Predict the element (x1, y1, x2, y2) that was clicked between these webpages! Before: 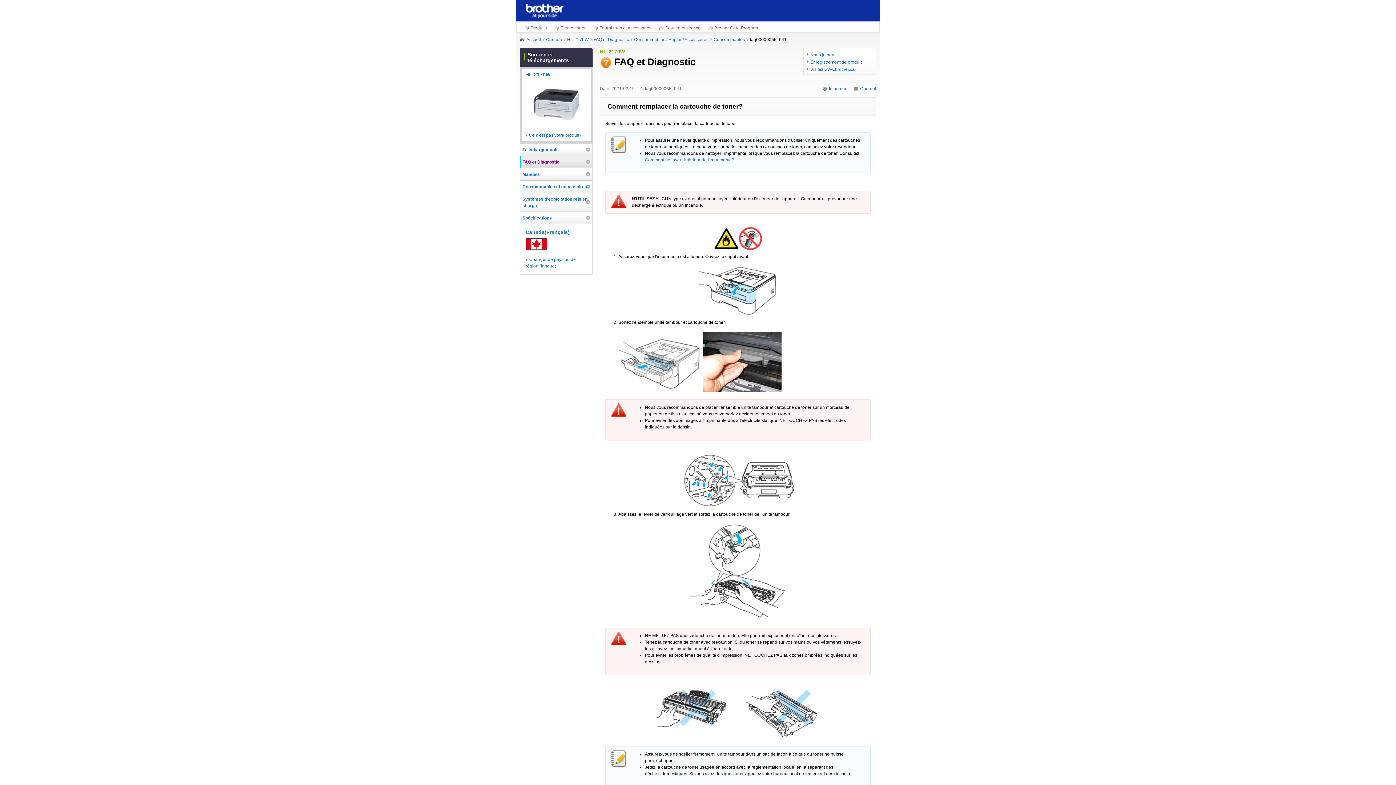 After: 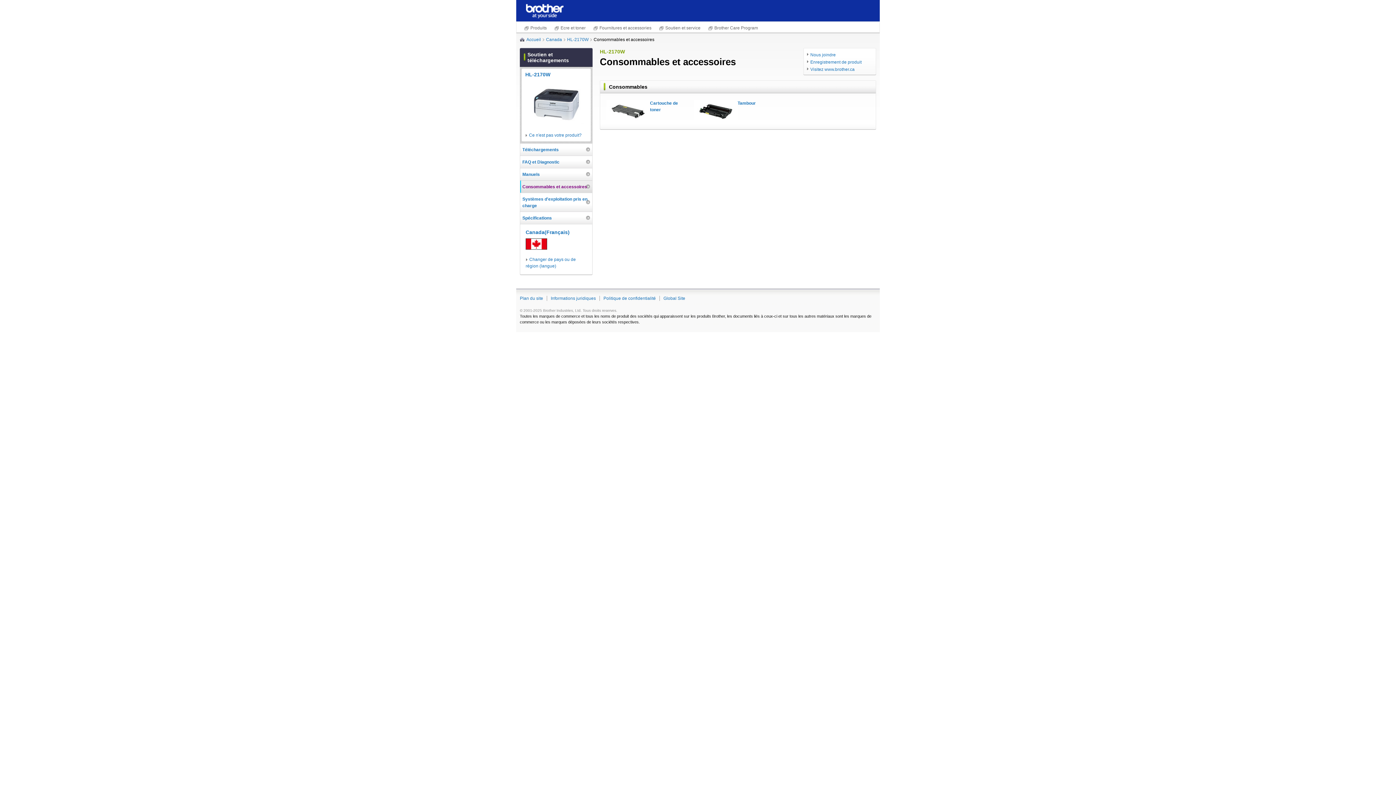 Action: label: Consommables et accessoires bbox: (522, 180, 590, 192)